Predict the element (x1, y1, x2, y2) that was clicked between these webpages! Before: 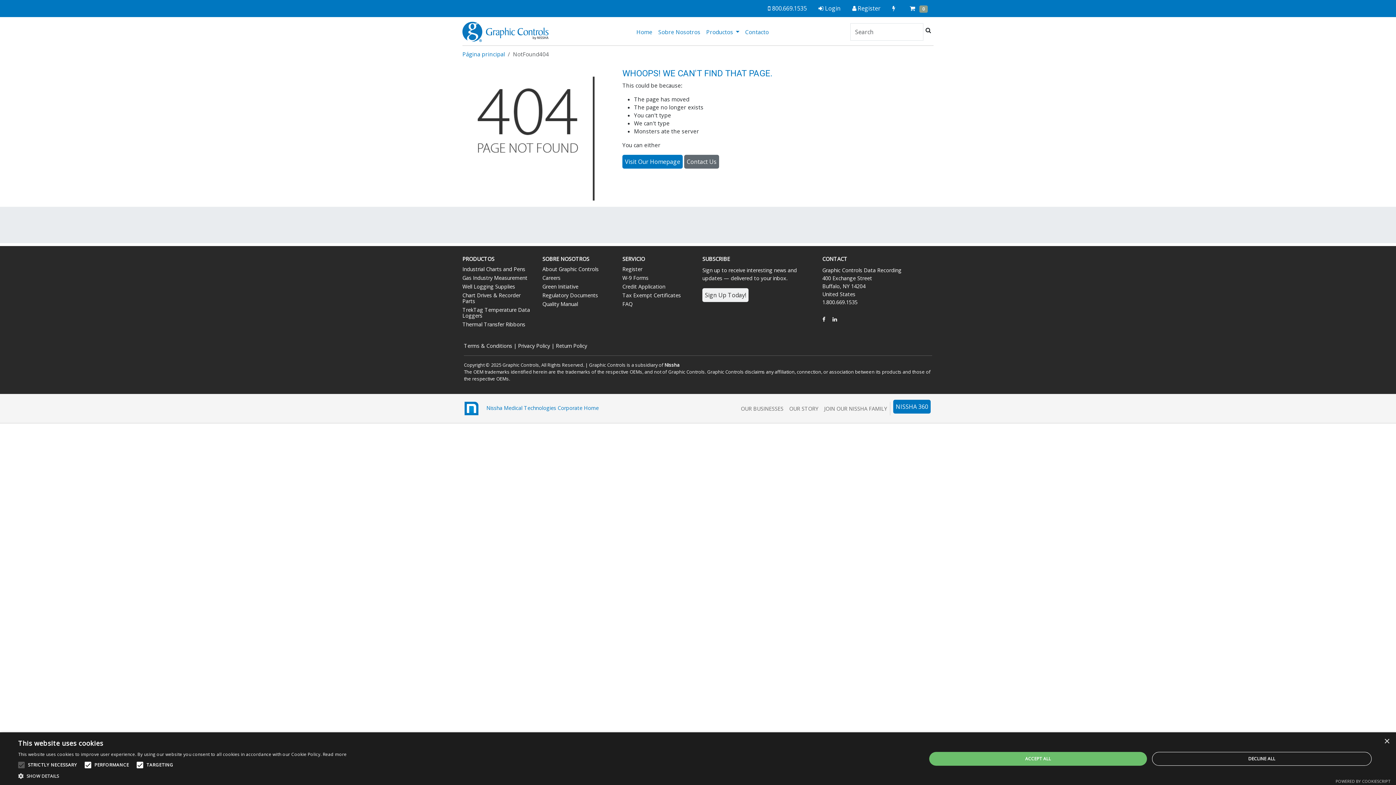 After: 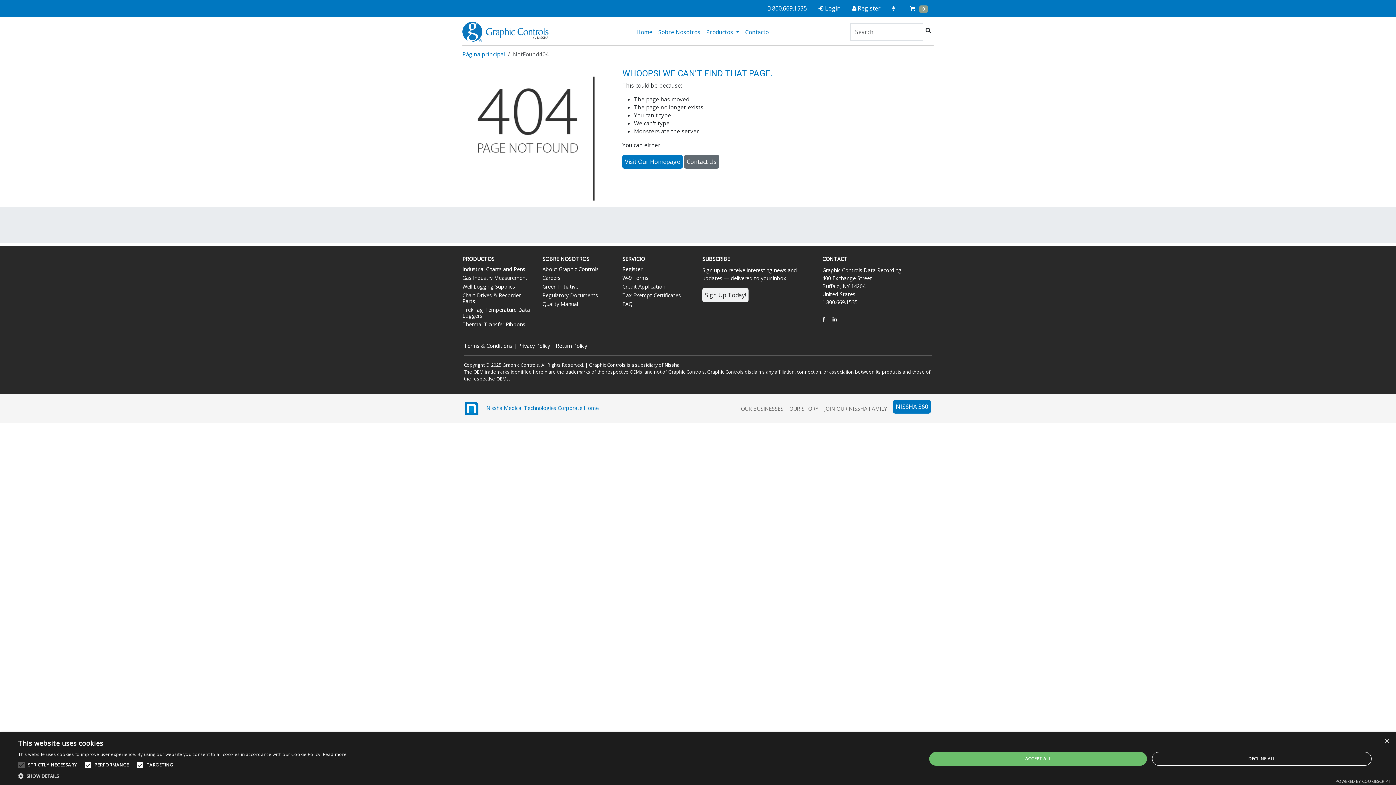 Action: bbox: (821, 402, 890, 415) label: JOIN OUR NISSHA FAMILY